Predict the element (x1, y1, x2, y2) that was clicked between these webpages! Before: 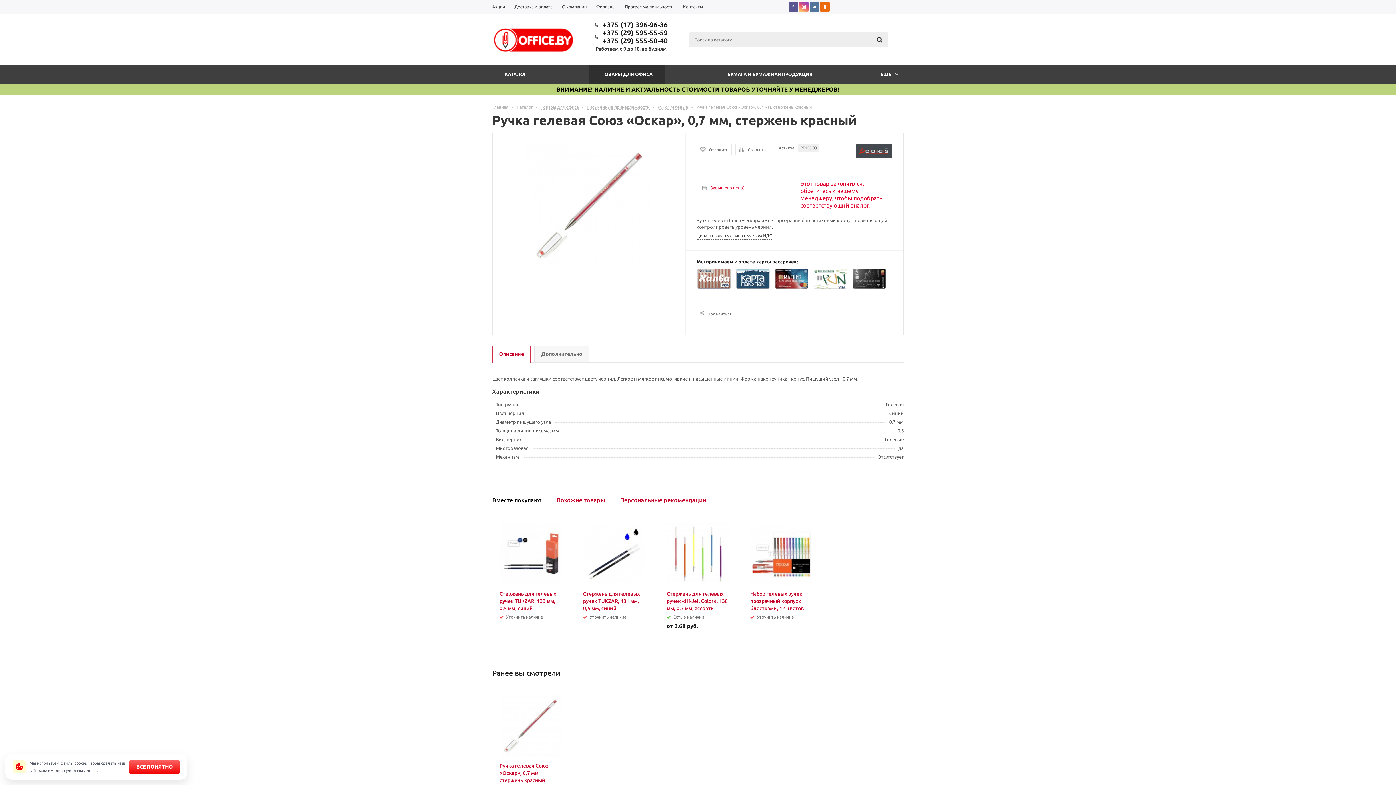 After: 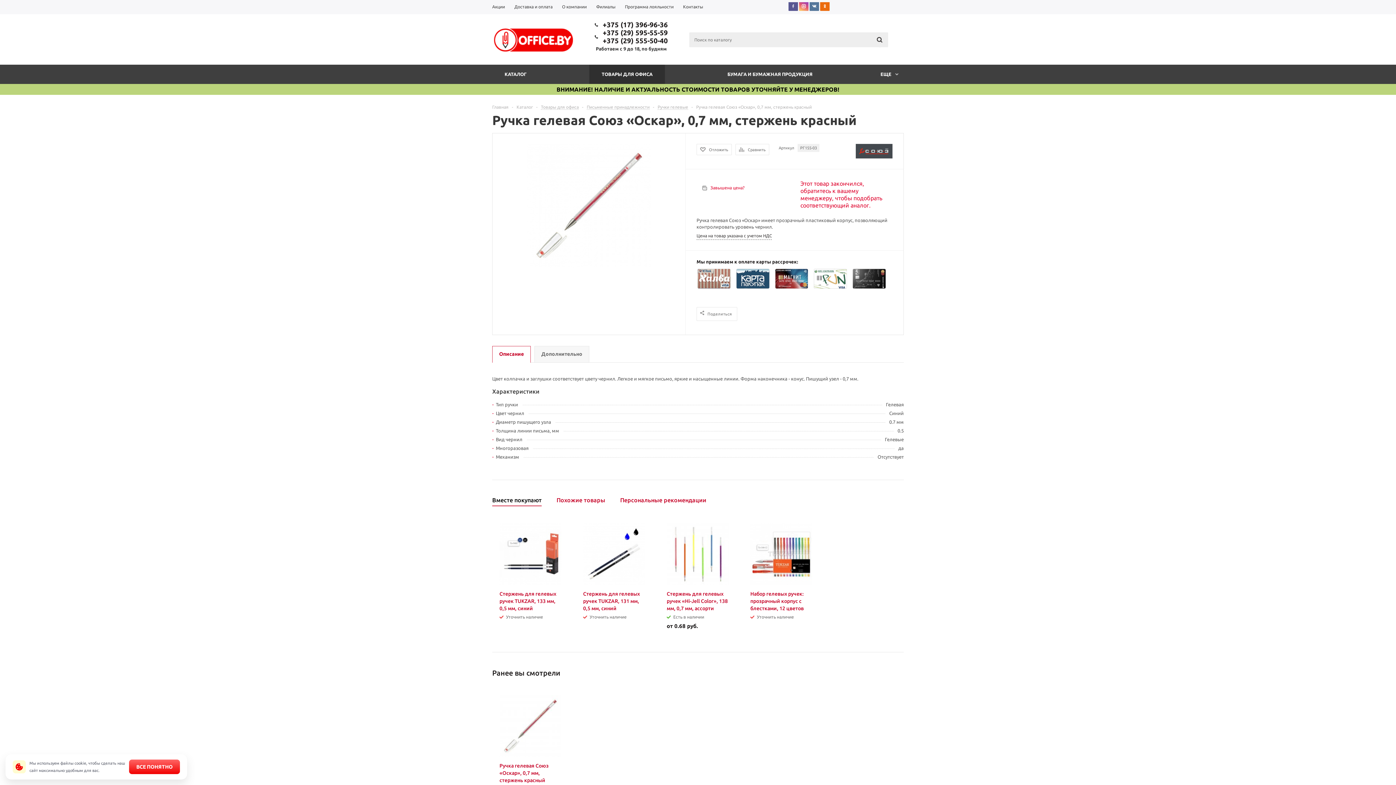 Action: bbox: (809, 7, 820, 12) label:  